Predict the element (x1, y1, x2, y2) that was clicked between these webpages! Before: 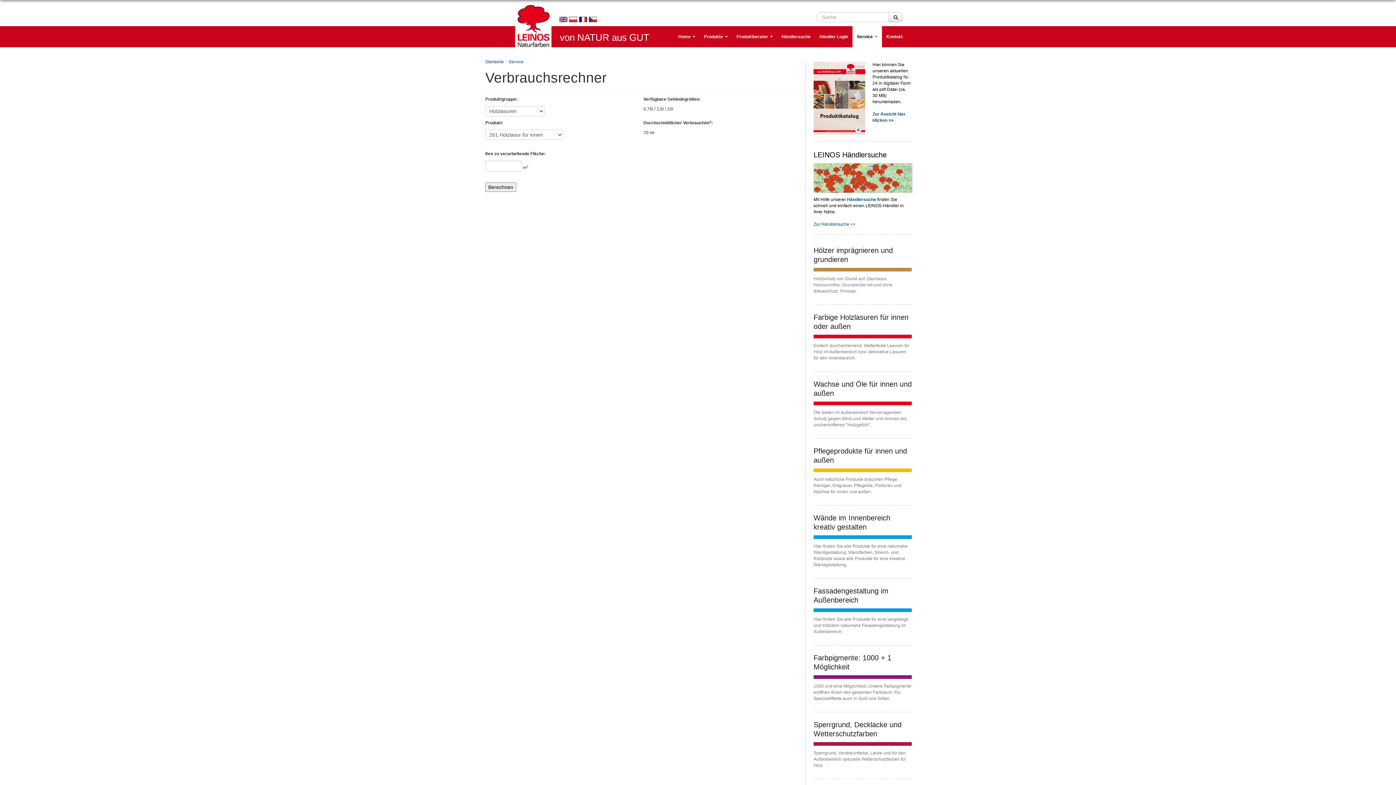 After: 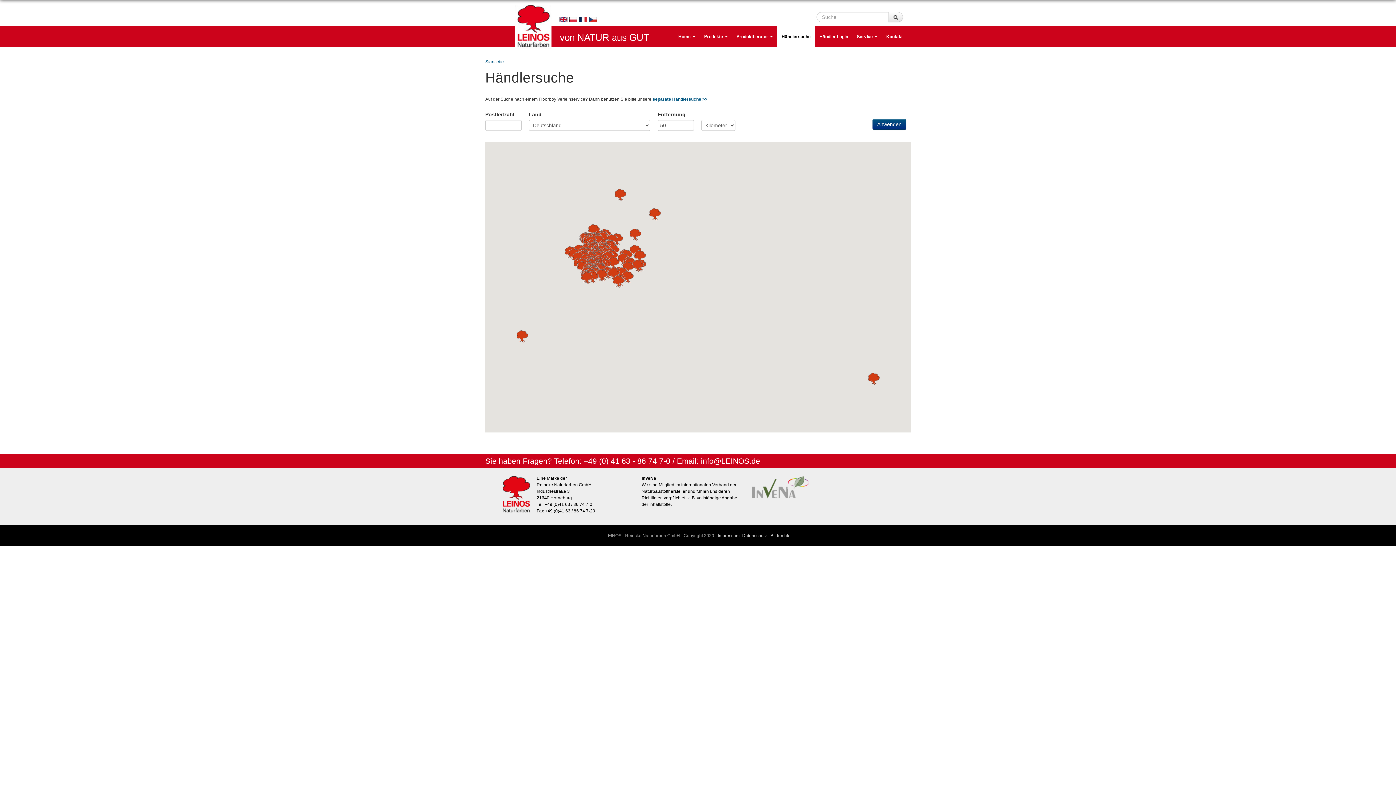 Action: label: Händlersuche bbox: (847, 197, 876, 202)